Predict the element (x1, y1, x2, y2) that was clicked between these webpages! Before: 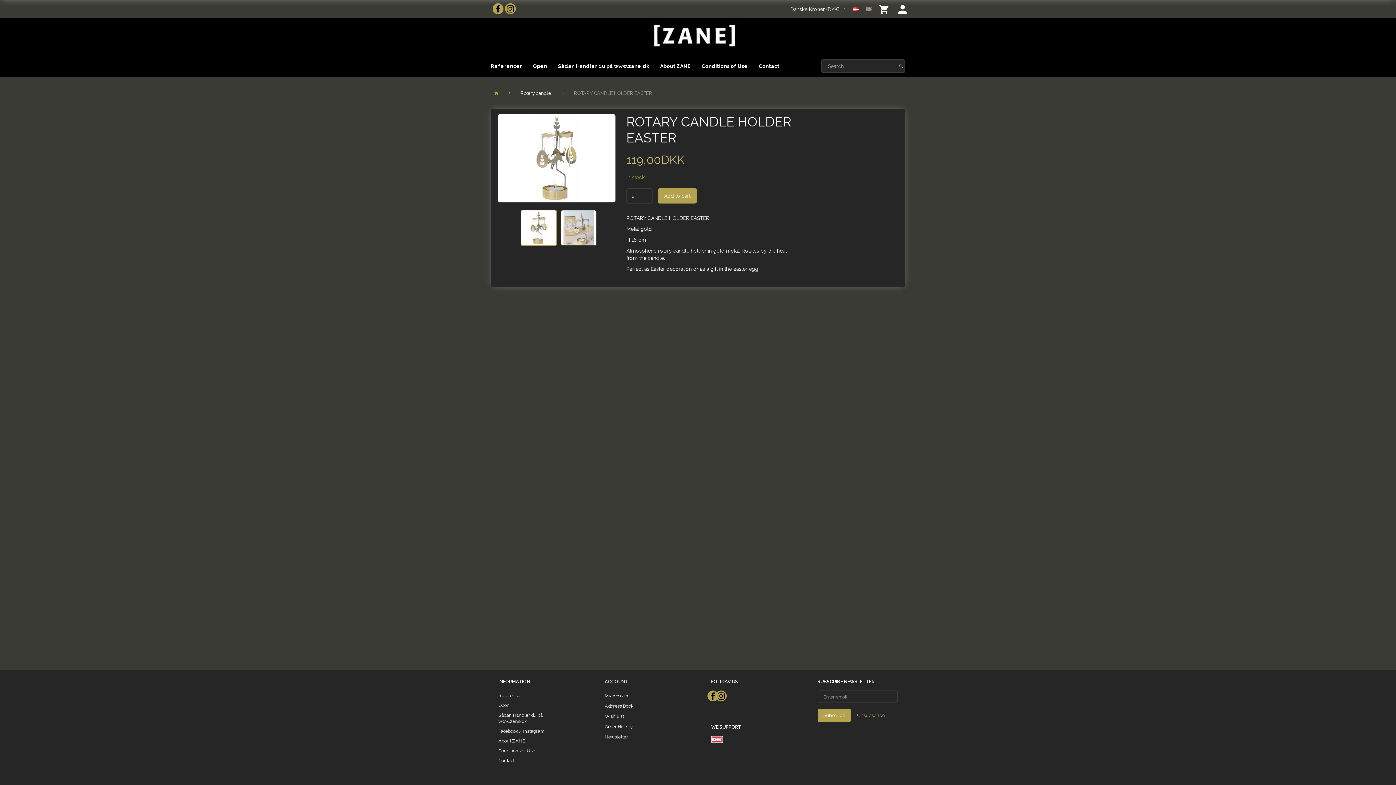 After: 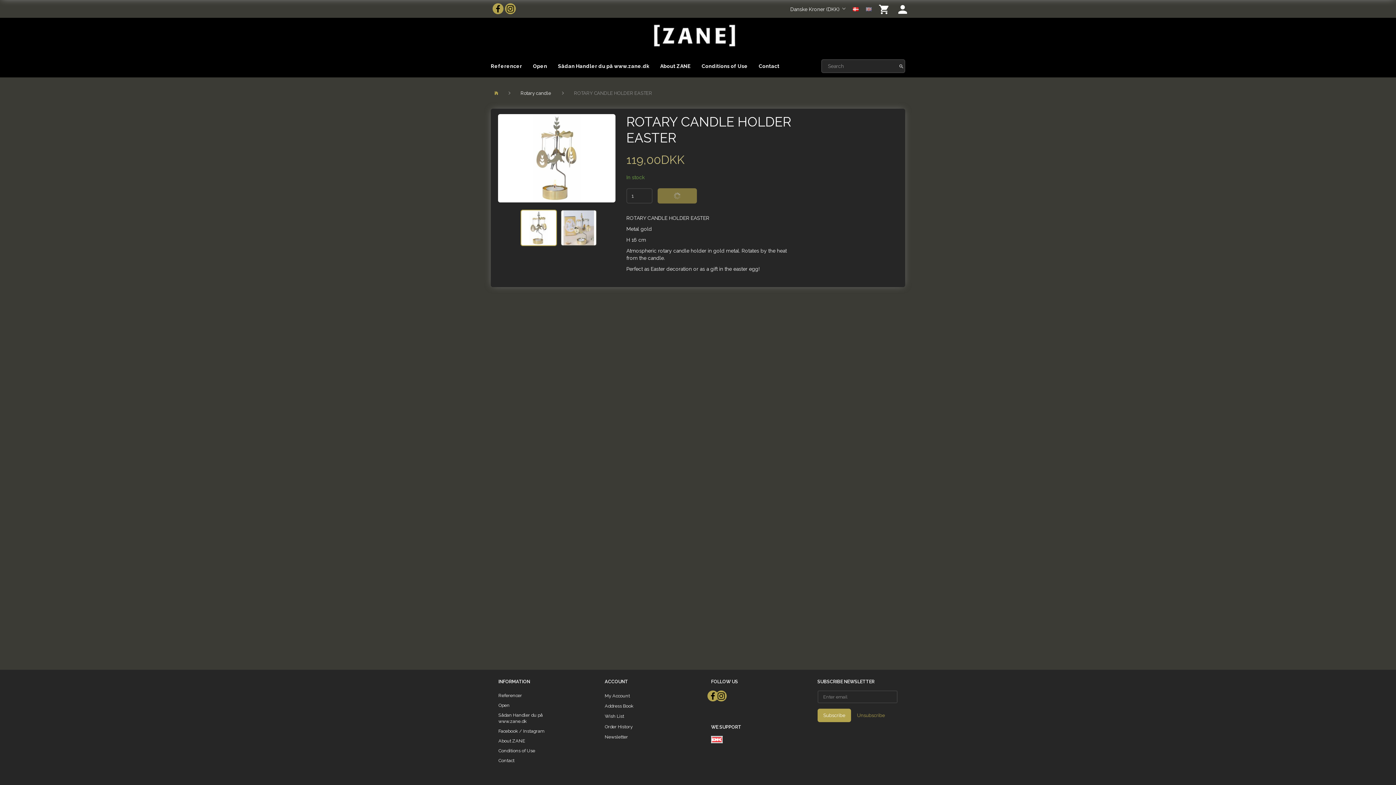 Action: bbox: (657, 188, 697, 203) label: Add to cart